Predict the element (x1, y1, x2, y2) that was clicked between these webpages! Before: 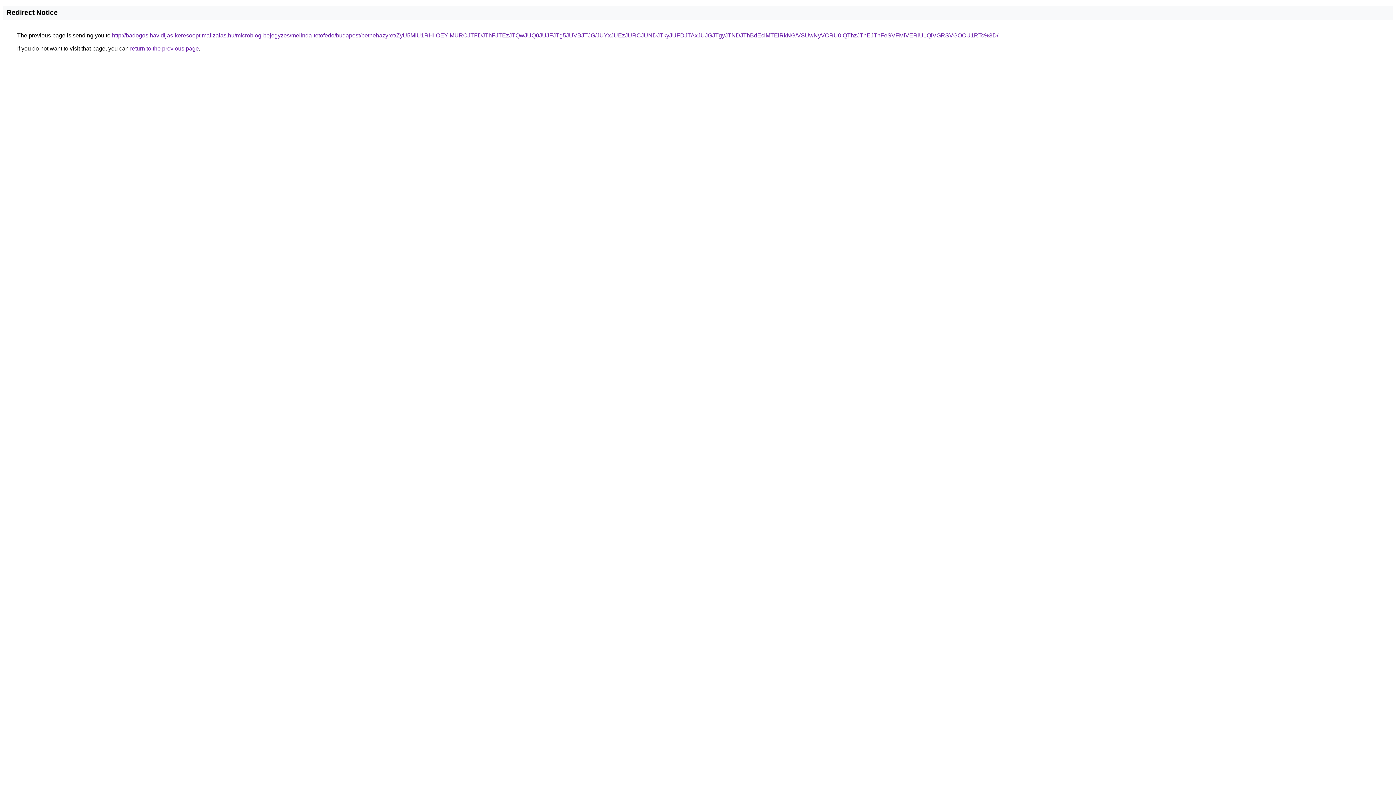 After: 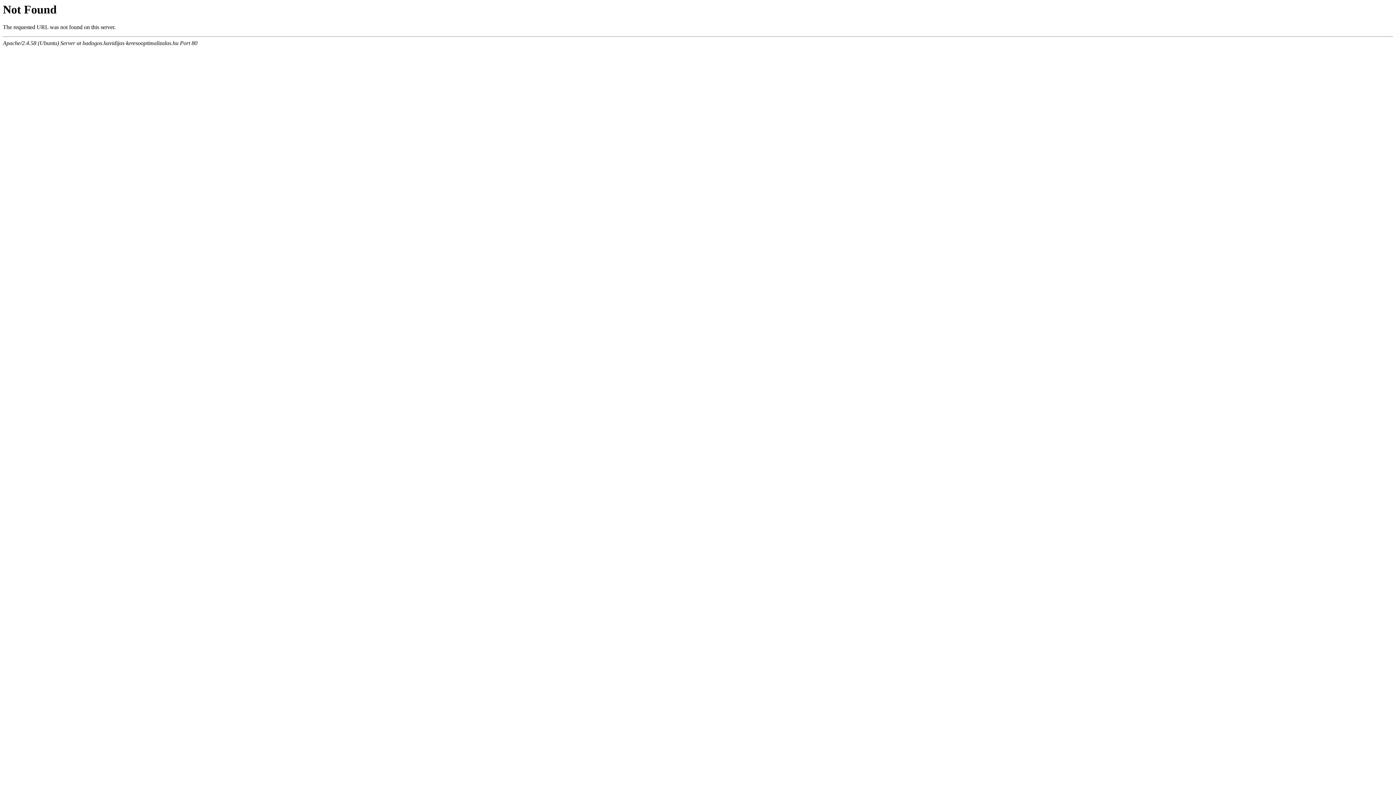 Action: bbox: (112, 32, 998, 38) label: http://badogos.havidijas-keresooptimalizalas.hu/microblog-bejegyzes/melinda-tetofedo/budapest/petnehazyret/ZyU5MiU1RHIlOEYlMURCJTFDJThFJTEzJTQwJUQ0JUJFJTg5JUVBJTJG/JUYxJUEzJURCJUNDJTkyJUFDJTAxJUJGJTgyJTNDJThBdEclMTElRkNG/VSUwNyVCRU0lQThzJThEJThFeSVFMiVERiU1QiVGRSVGOCU1RTc%3D/